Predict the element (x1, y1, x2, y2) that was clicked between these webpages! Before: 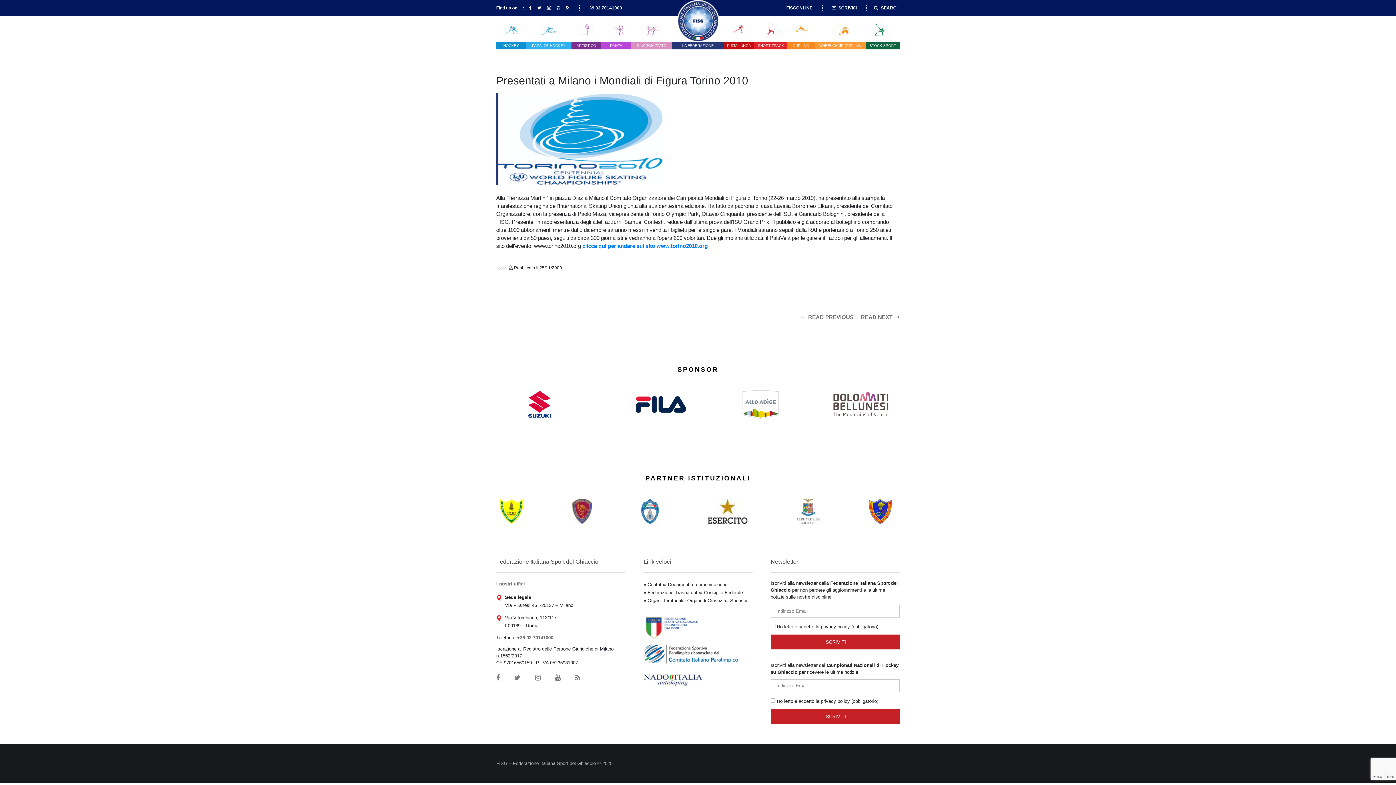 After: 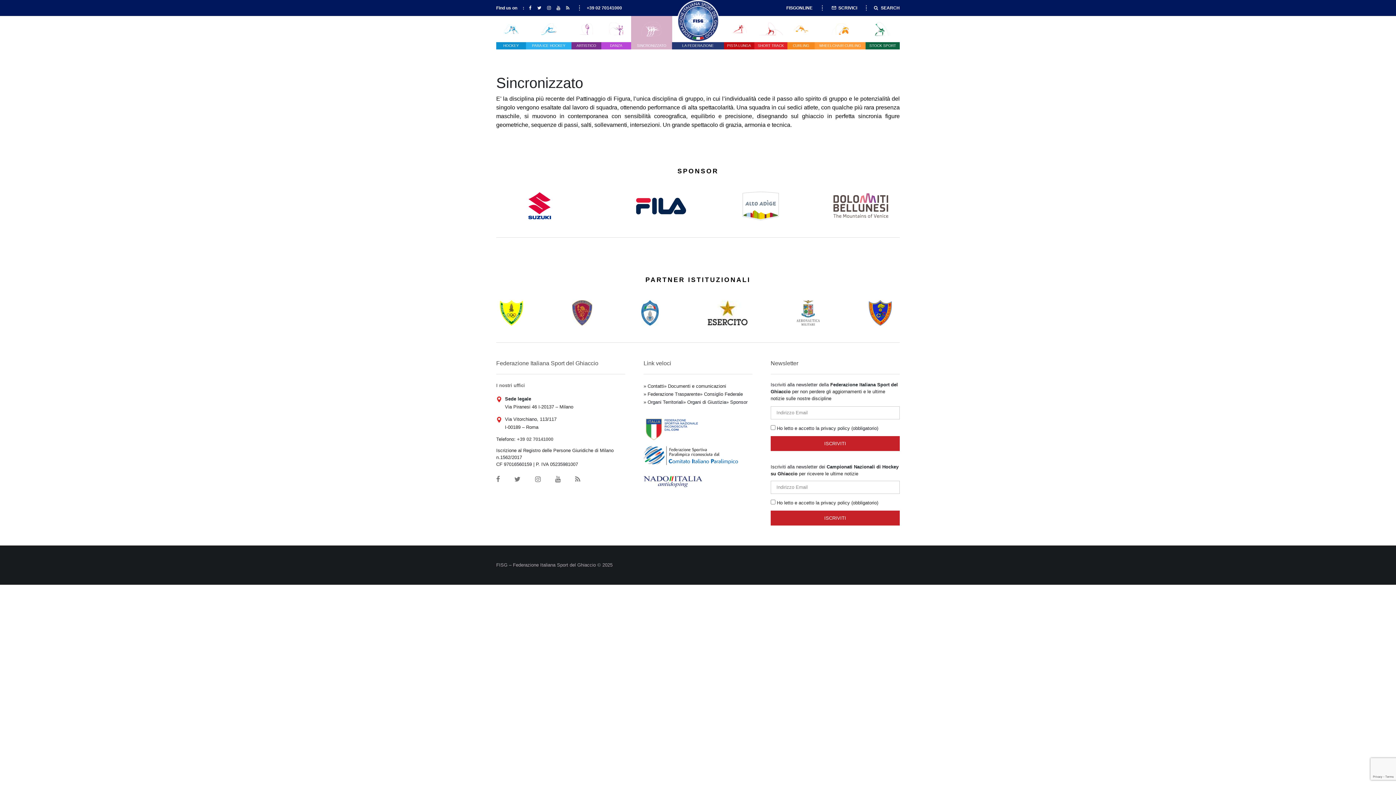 Action: bbox: (631, 16, 672, 49) label: SINCRONIZZATO